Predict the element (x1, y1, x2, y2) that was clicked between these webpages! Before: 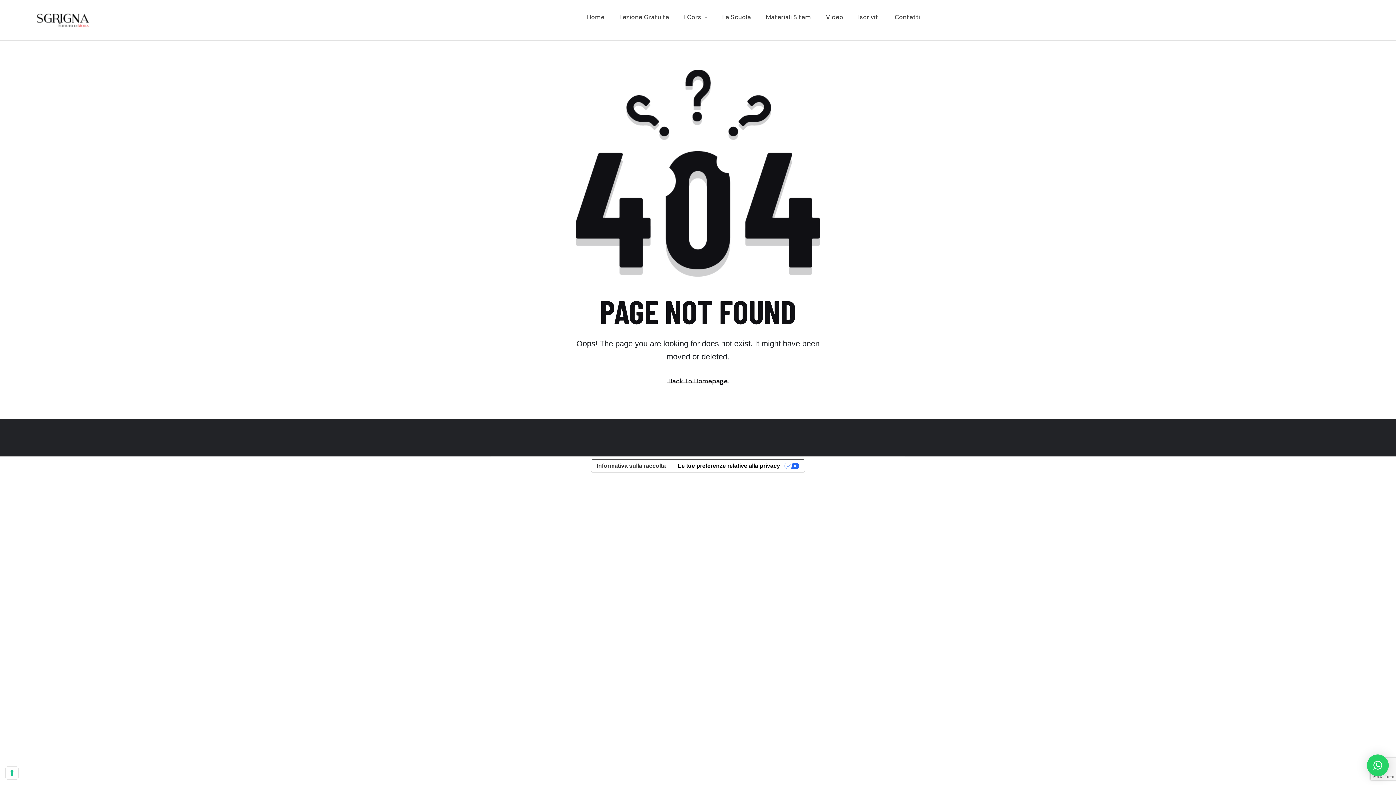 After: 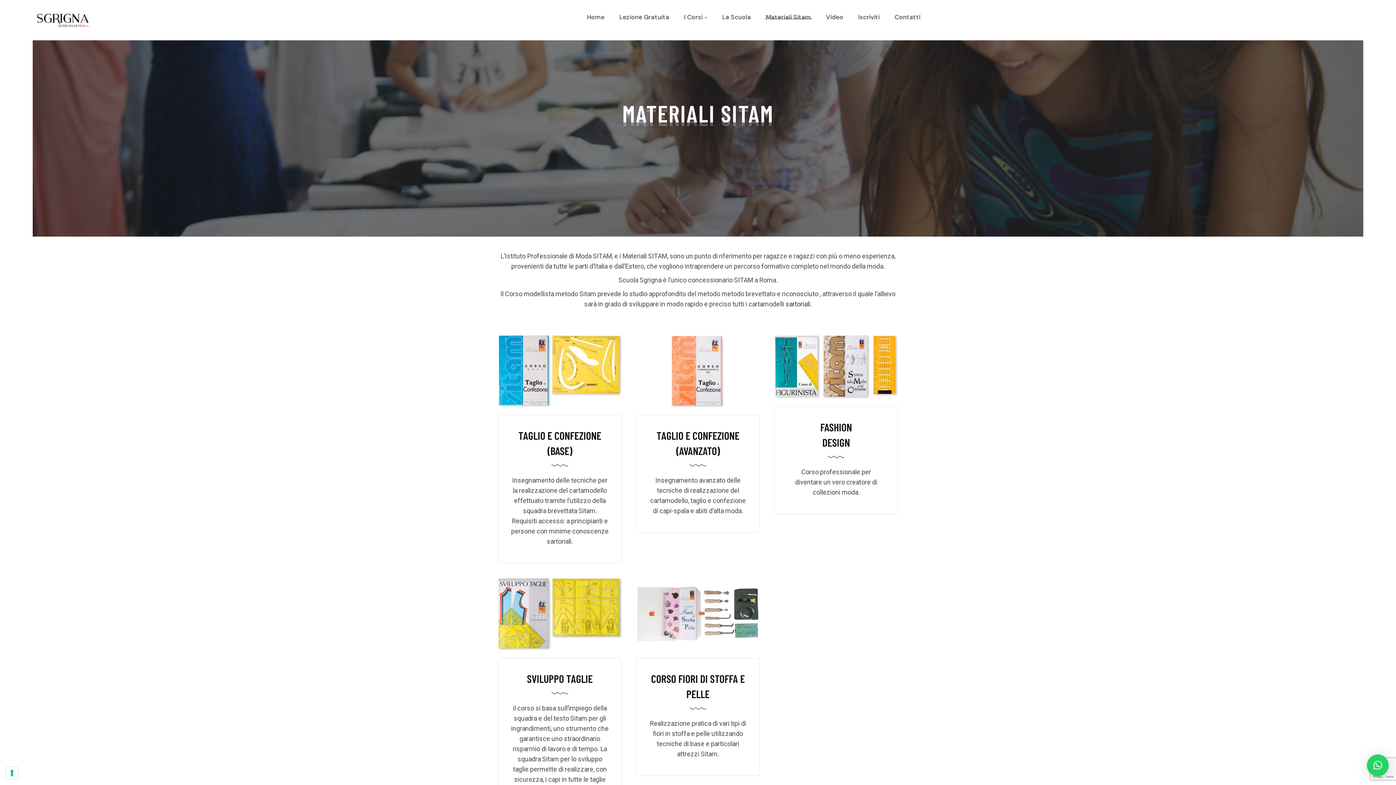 Action: bbox: (758, 0, 818, 34) label: Materiali Sitam